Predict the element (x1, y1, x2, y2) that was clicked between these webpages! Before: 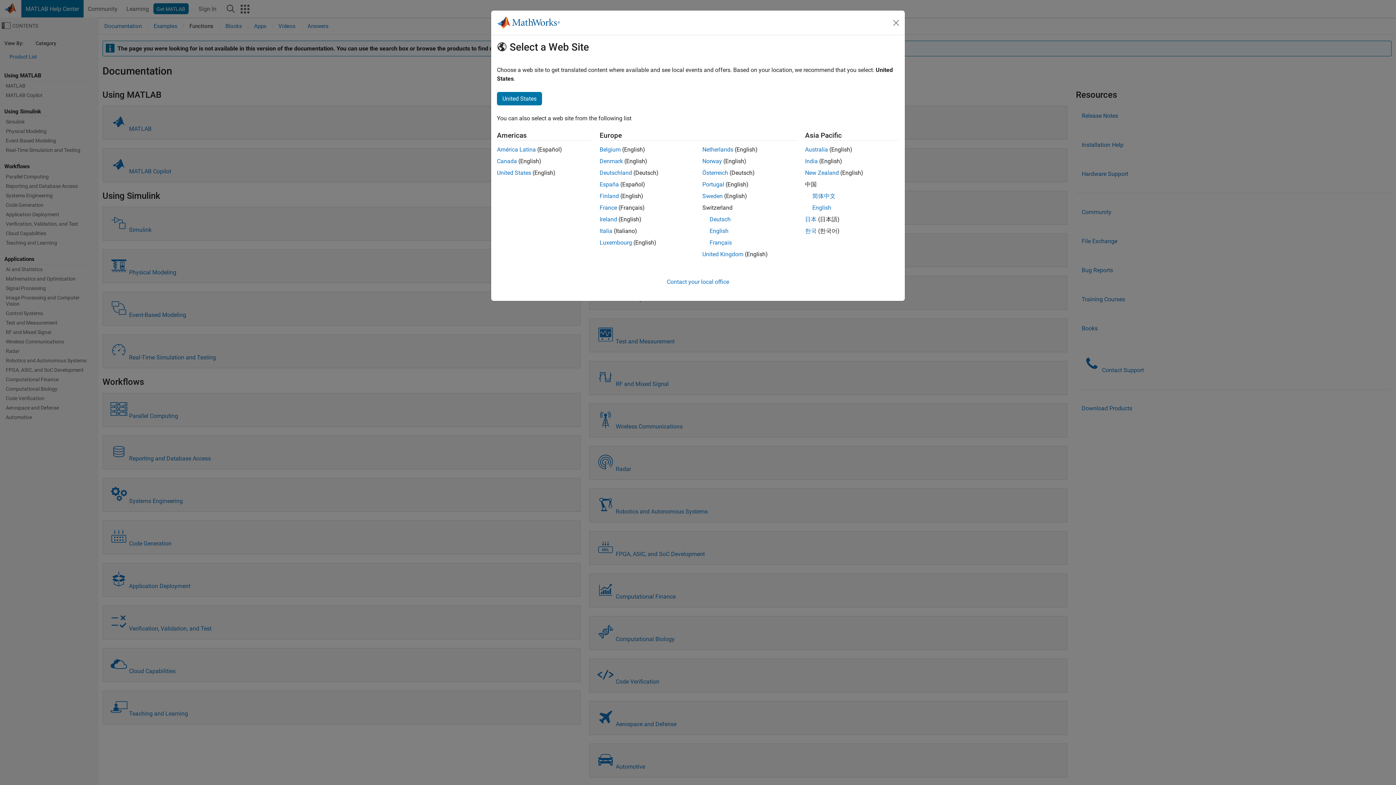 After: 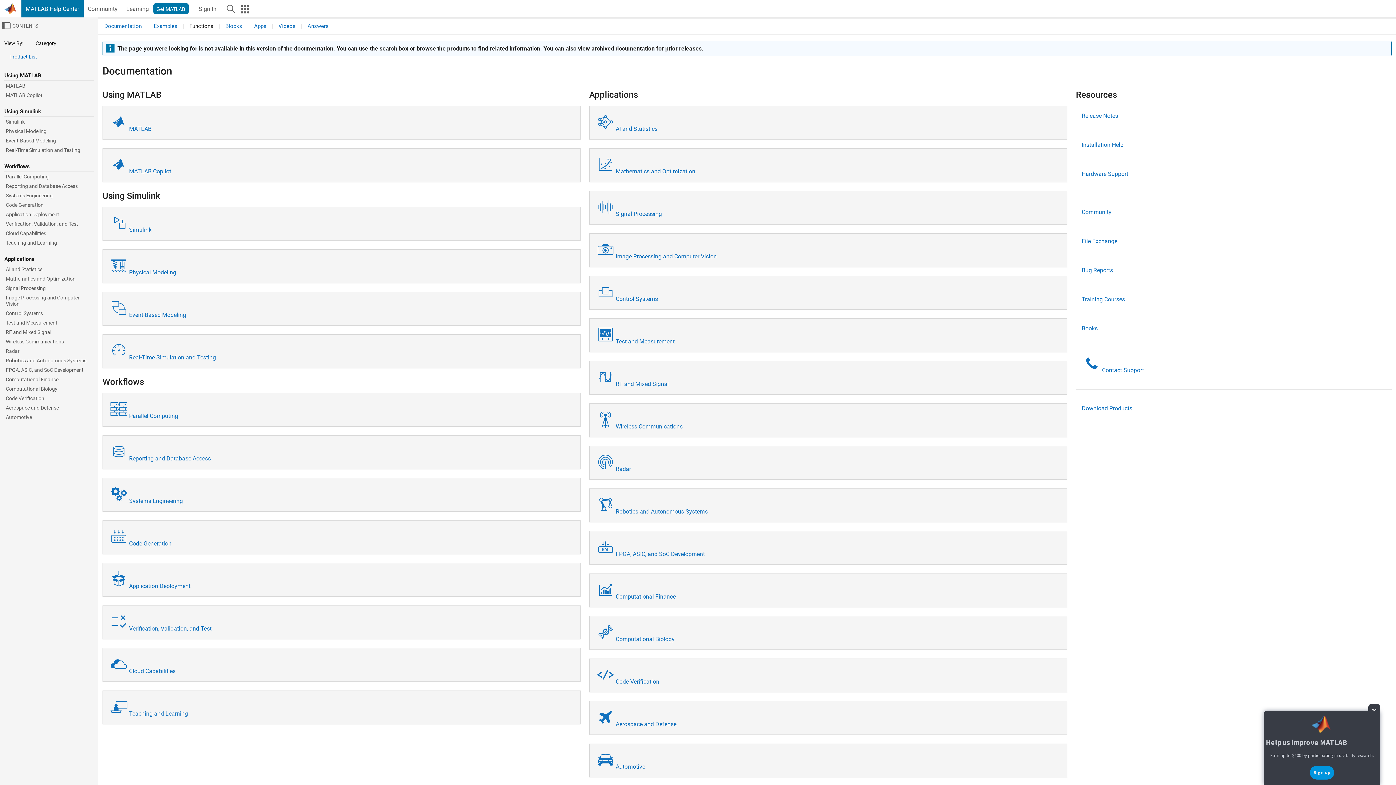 Action: bbox: (599, 216, 617, 222) label: Ireland